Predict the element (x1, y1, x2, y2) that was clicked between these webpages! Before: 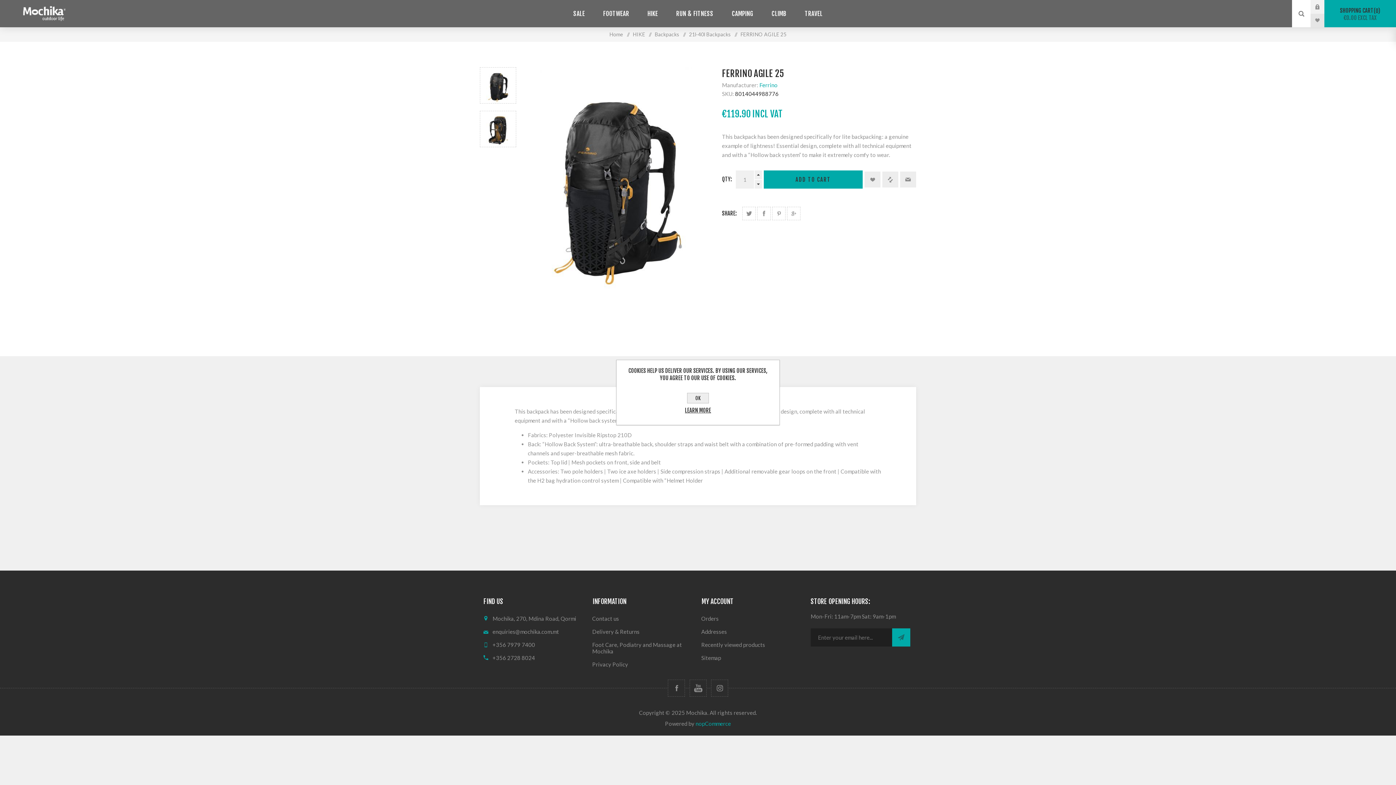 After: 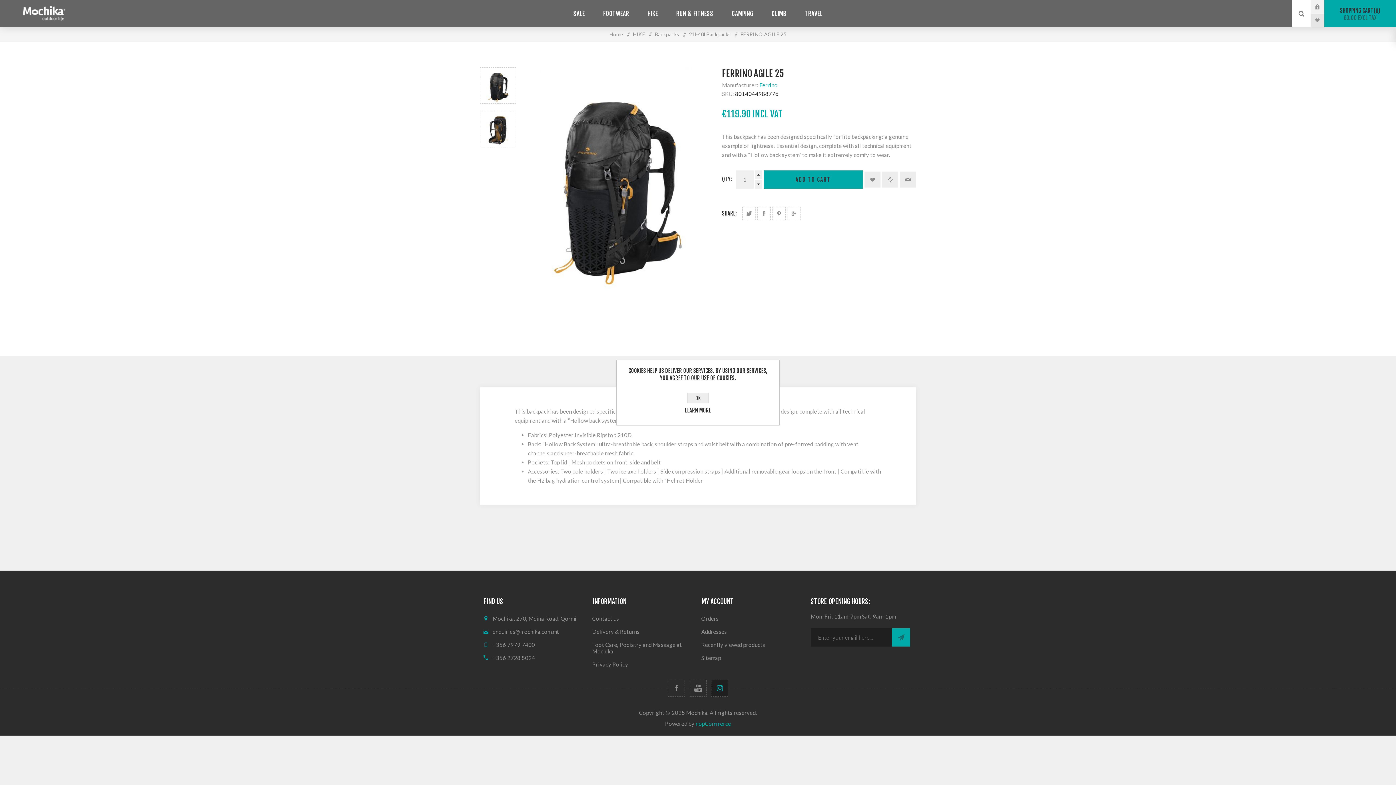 Action: bbox: (711, 680, 728, 697)